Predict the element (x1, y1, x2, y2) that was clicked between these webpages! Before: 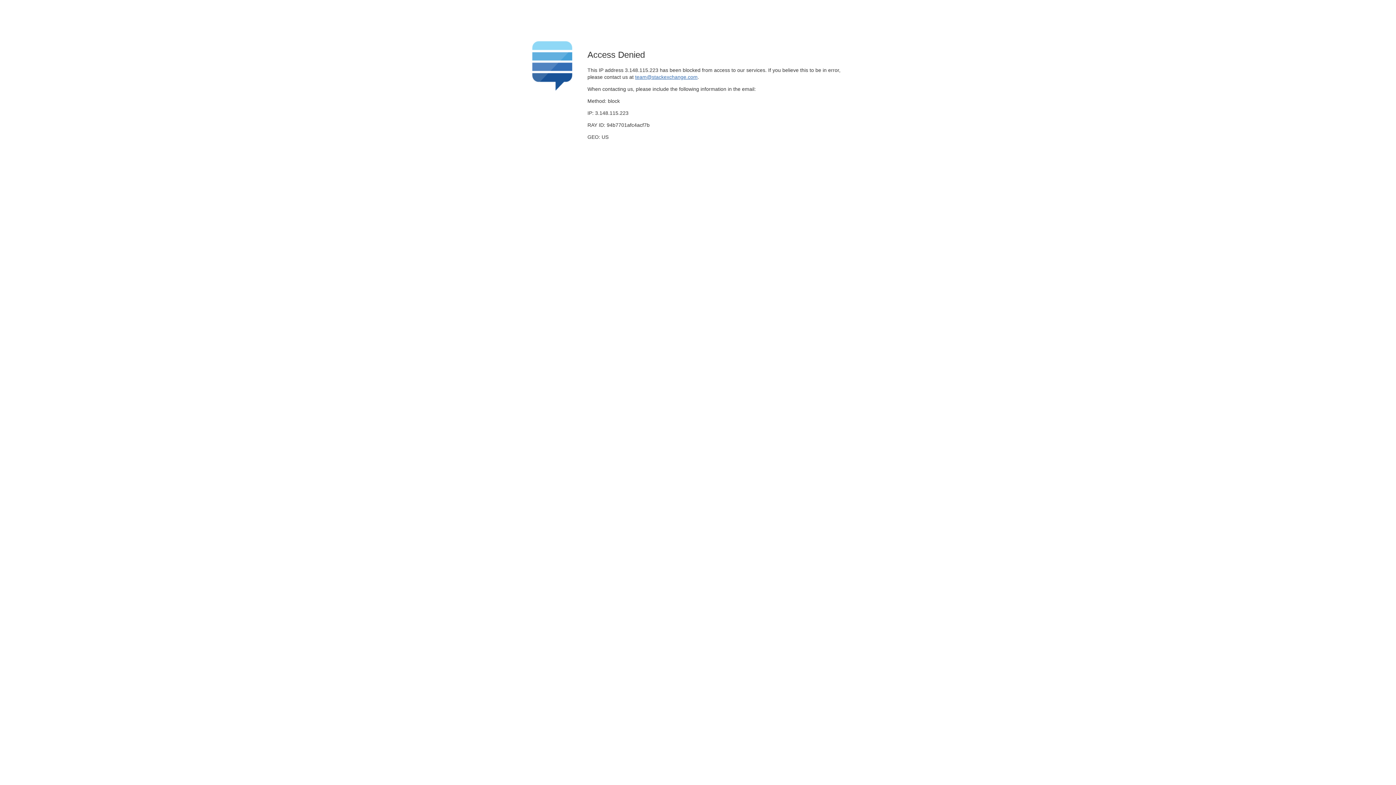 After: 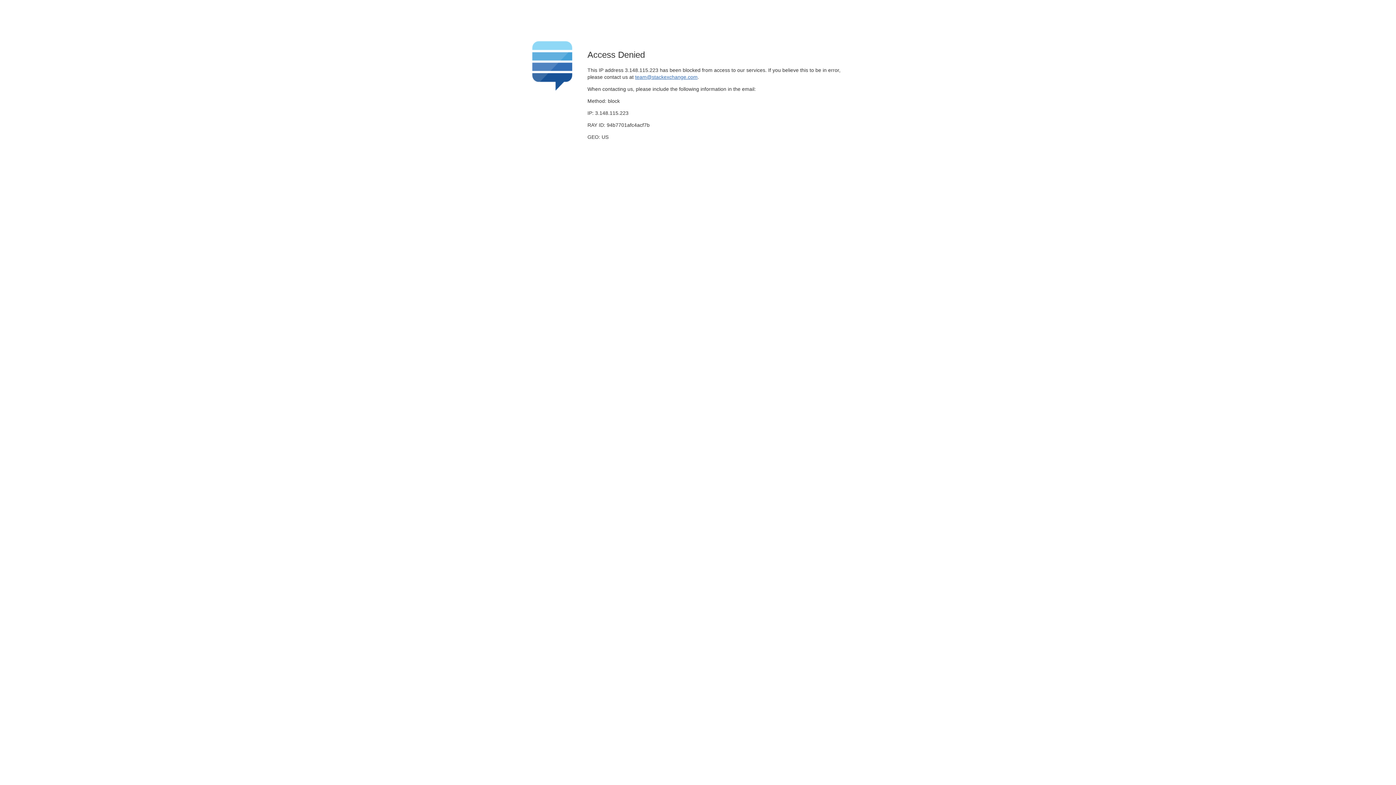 Action: label: team@stackexchange.com bbox: (635, 74, 697, 79)